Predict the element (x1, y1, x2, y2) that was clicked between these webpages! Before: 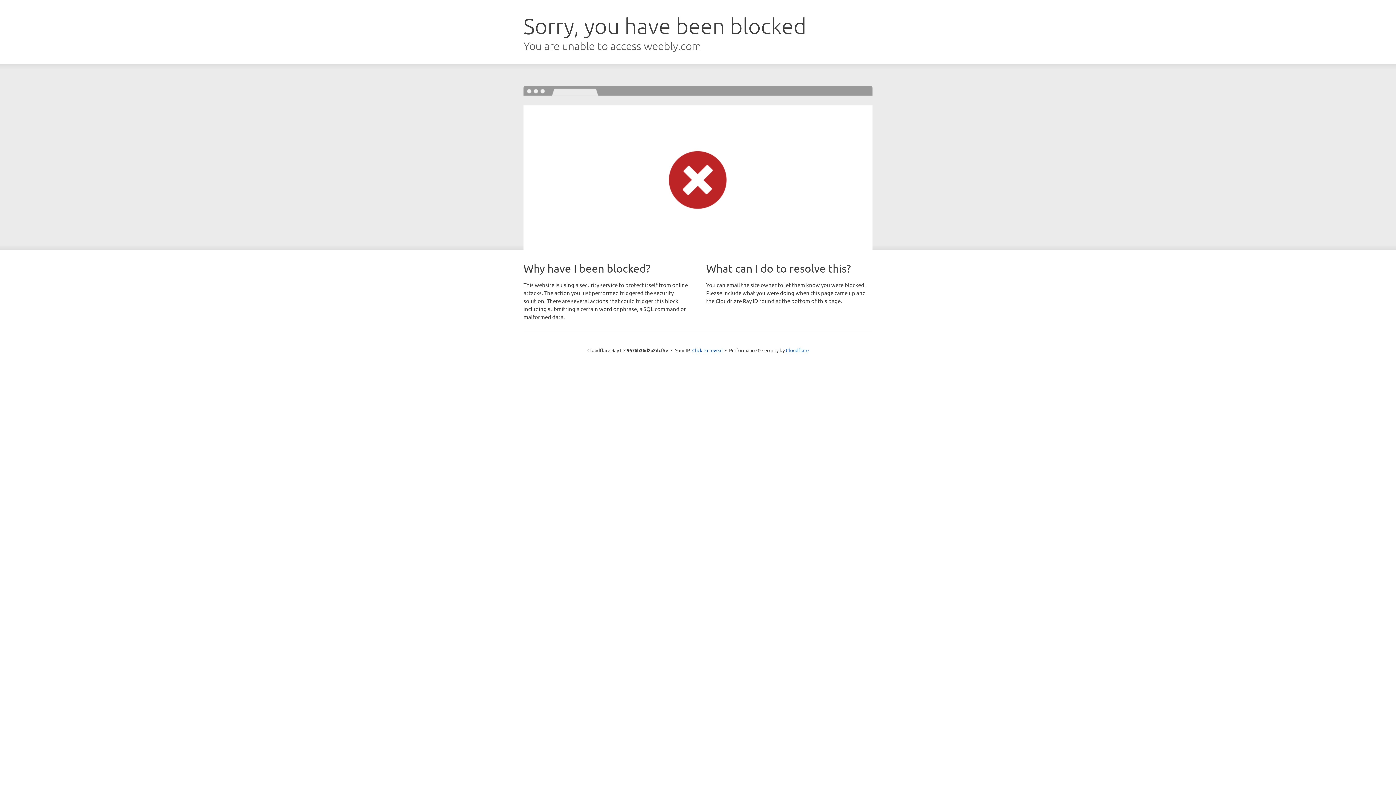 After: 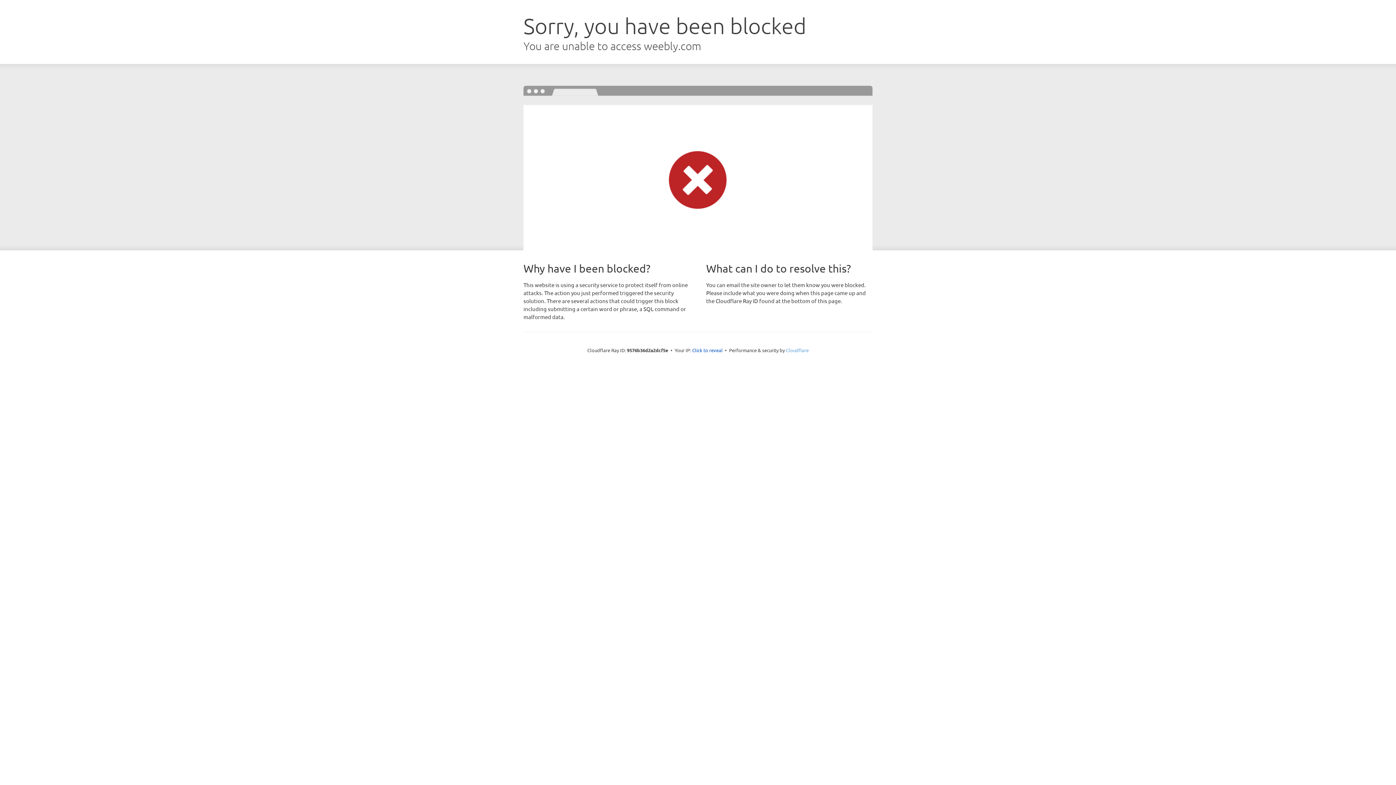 Action: label: Cloudflare bbox: (786, 347, 808, 353)